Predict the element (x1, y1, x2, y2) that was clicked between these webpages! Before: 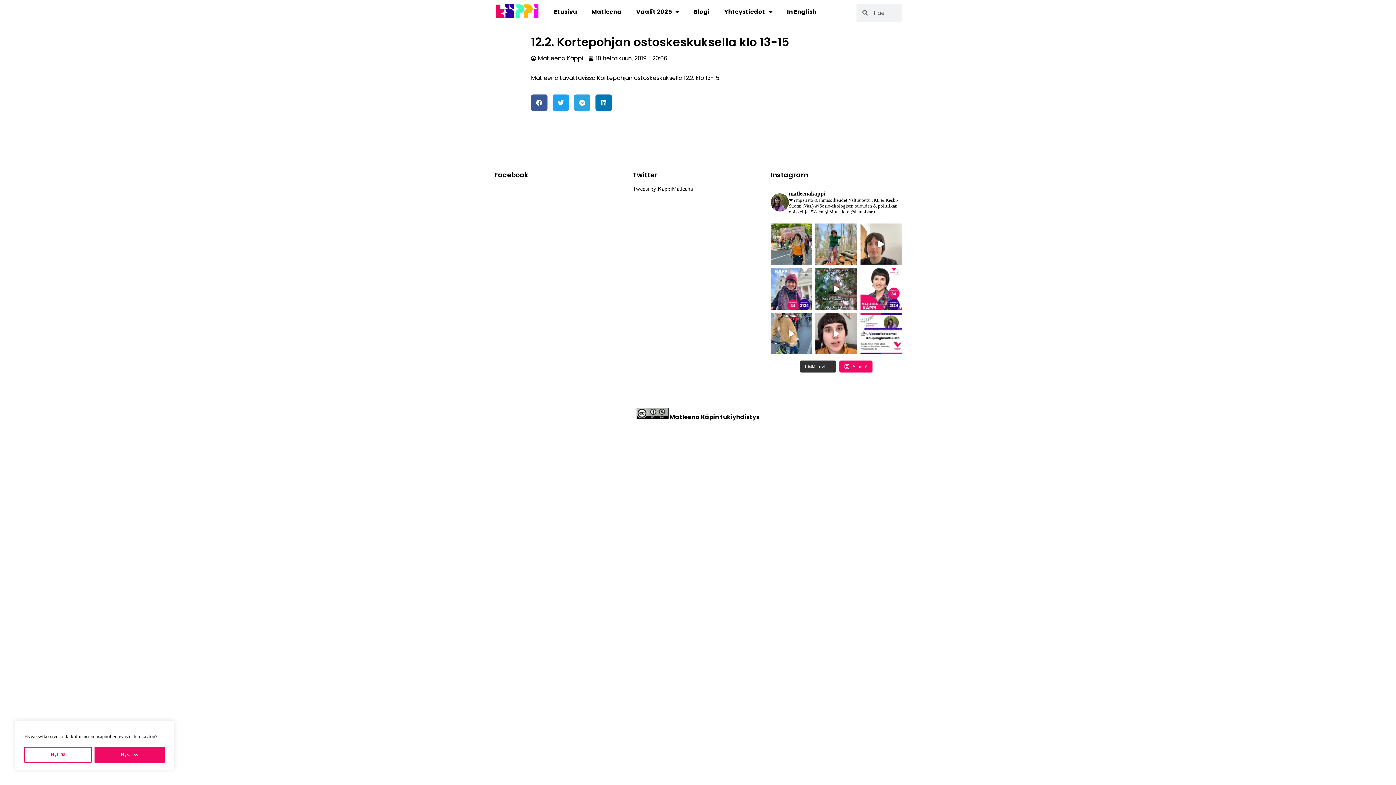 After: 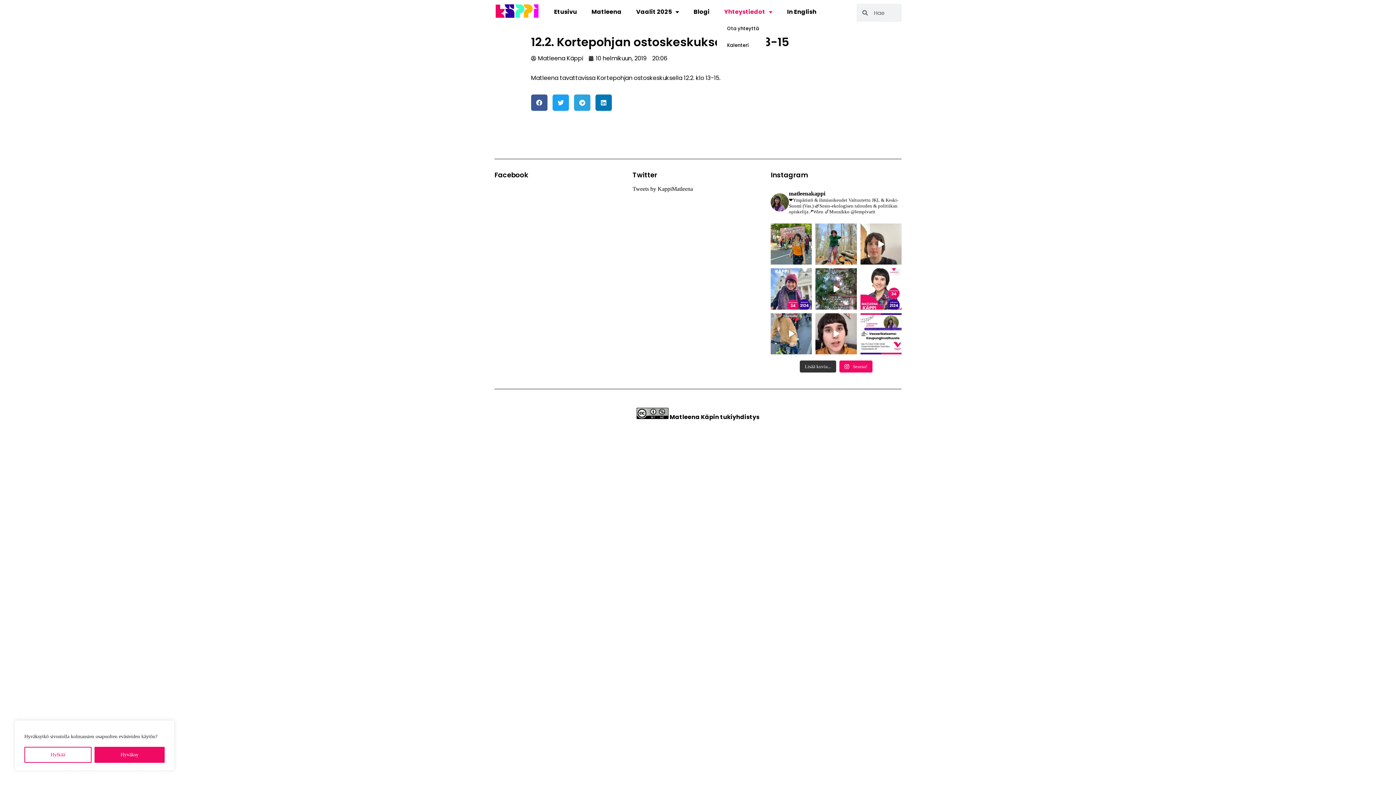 Action: label: Yhteystiedot bbox: (717, 3, 780, 20)